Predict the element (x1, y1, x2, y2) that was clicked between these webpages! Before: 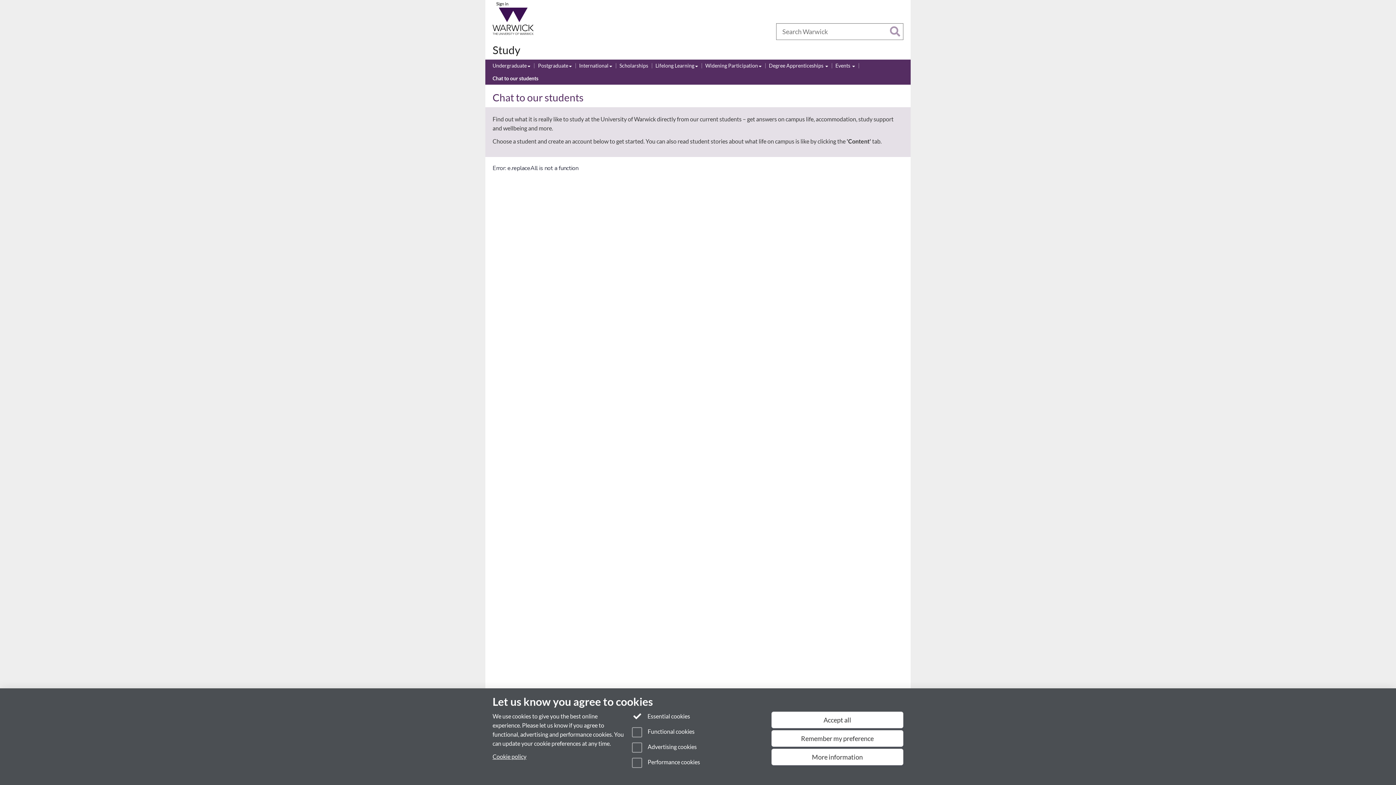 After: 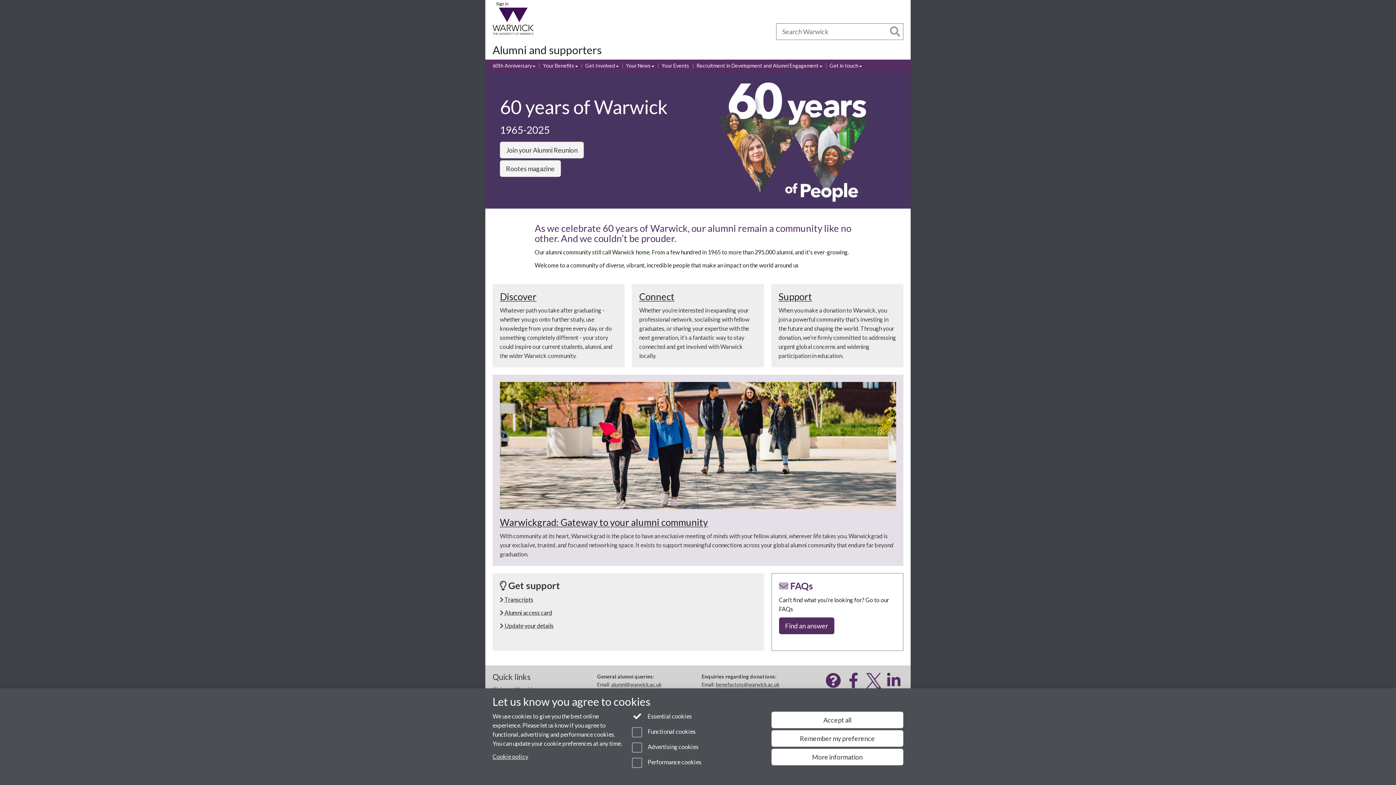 Action: bbox: (624, 27, 644, 35) label: Alumni